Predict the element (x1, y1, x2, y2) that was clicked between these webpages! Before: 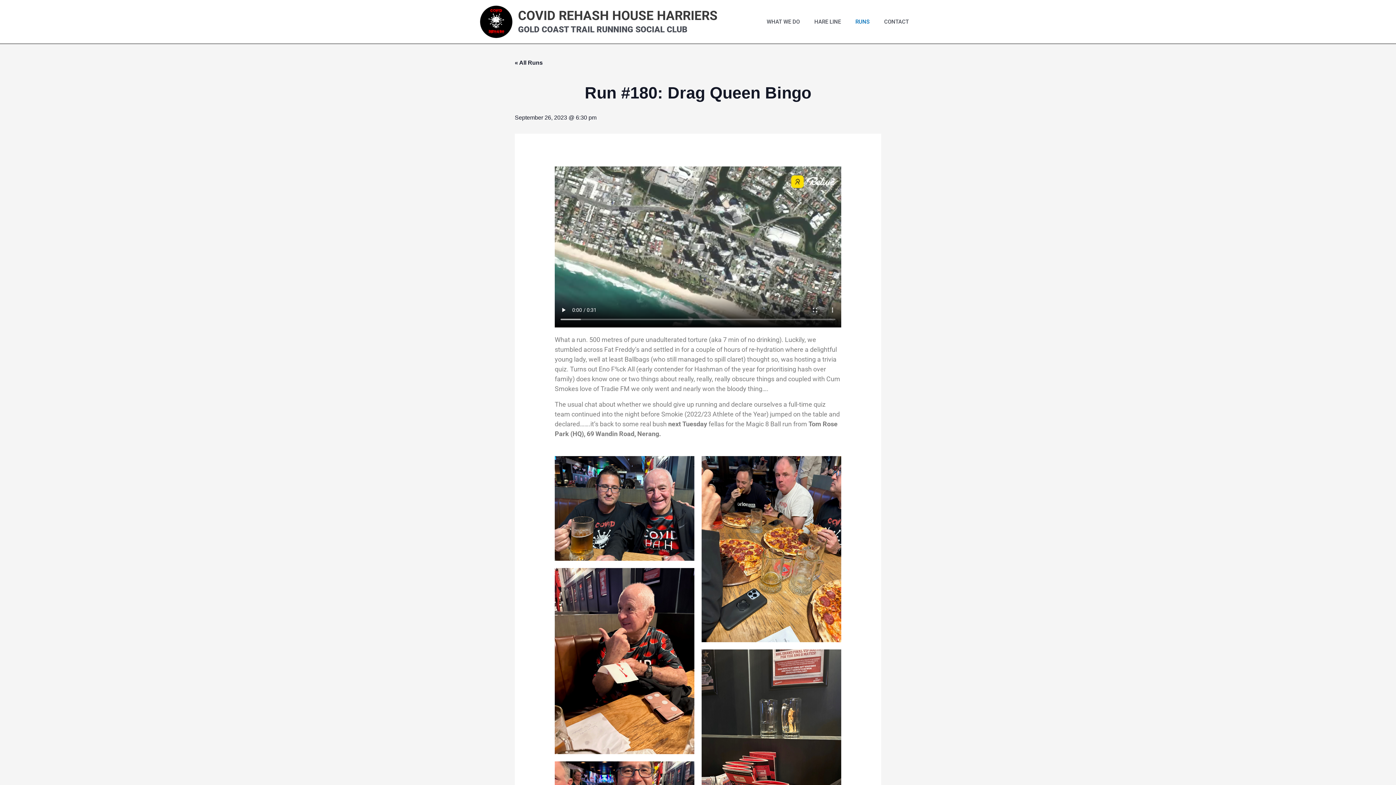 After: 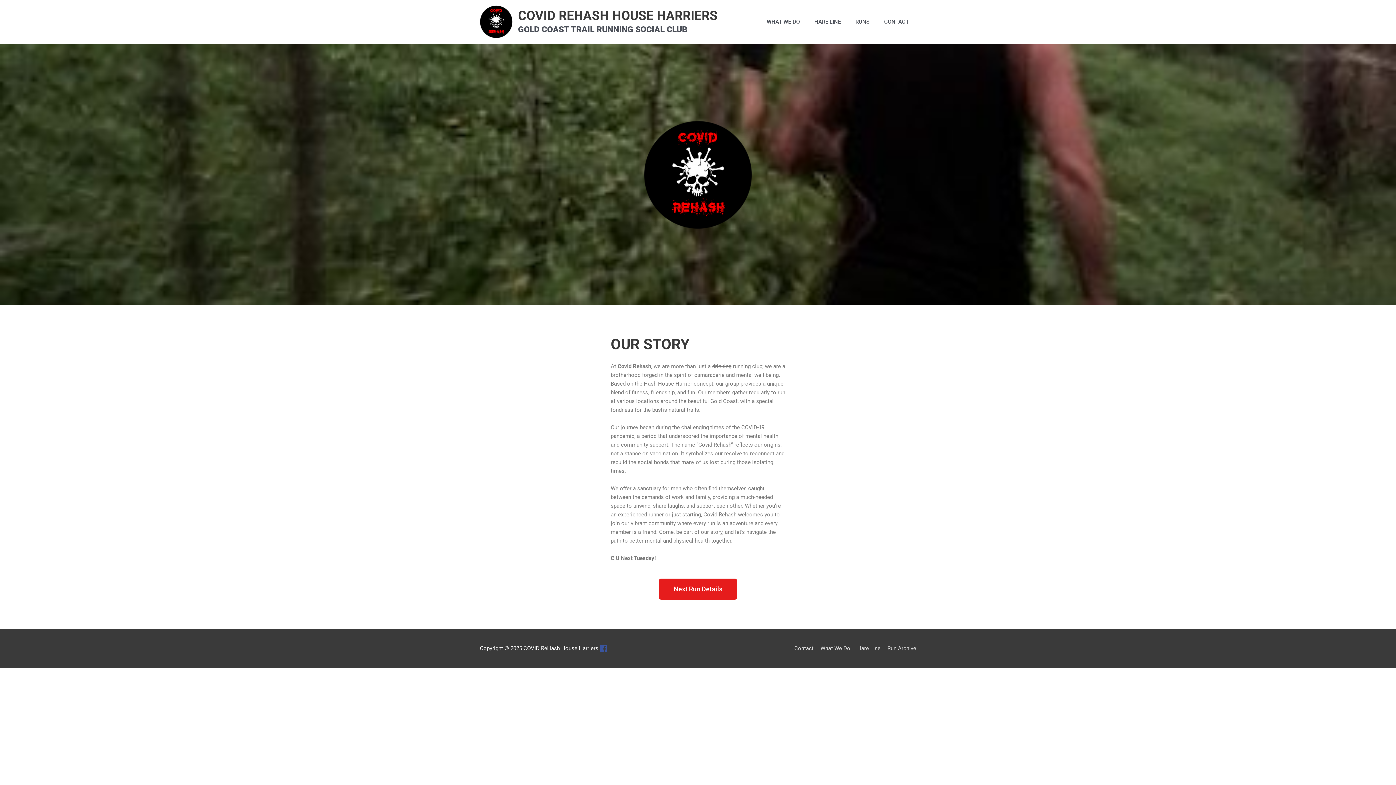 Action: bbox: (480, 18, 512, 24)